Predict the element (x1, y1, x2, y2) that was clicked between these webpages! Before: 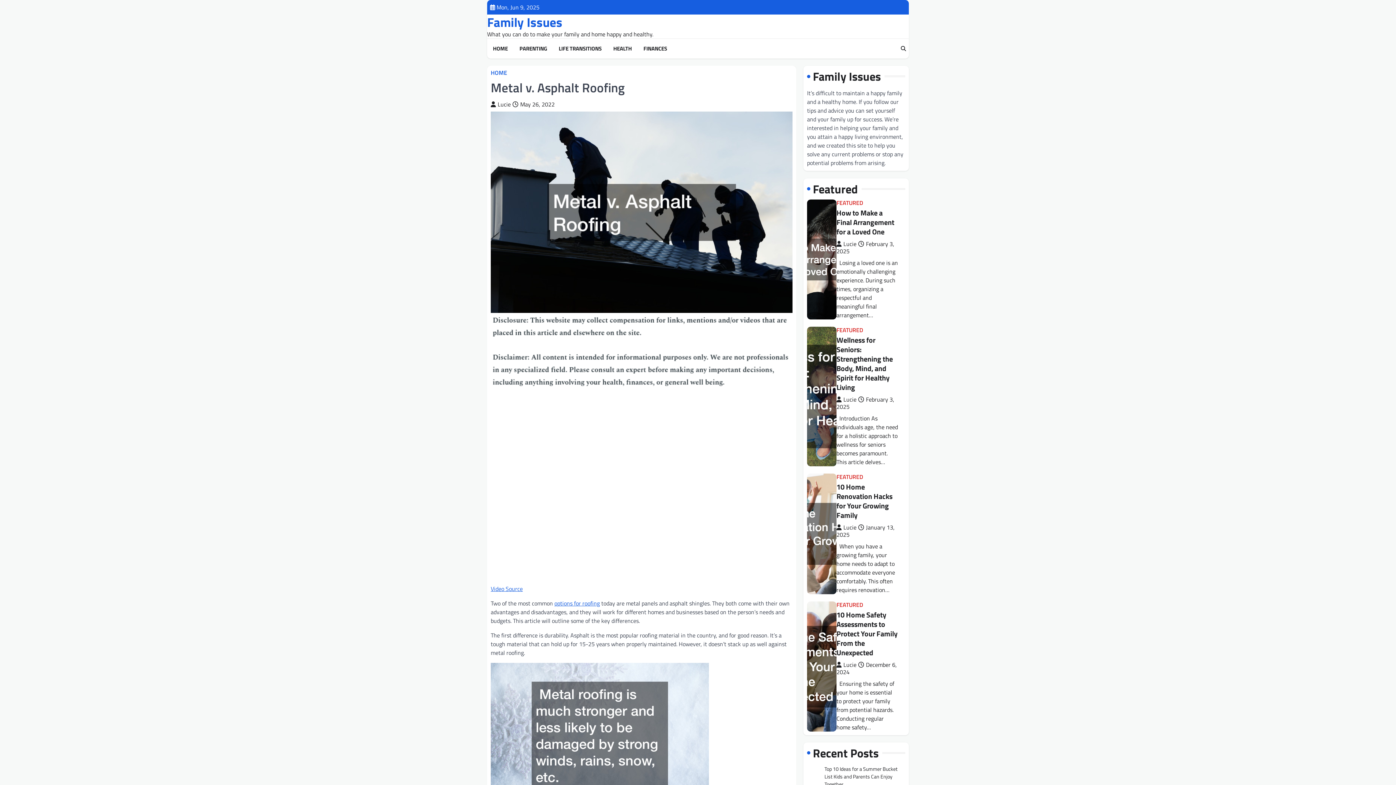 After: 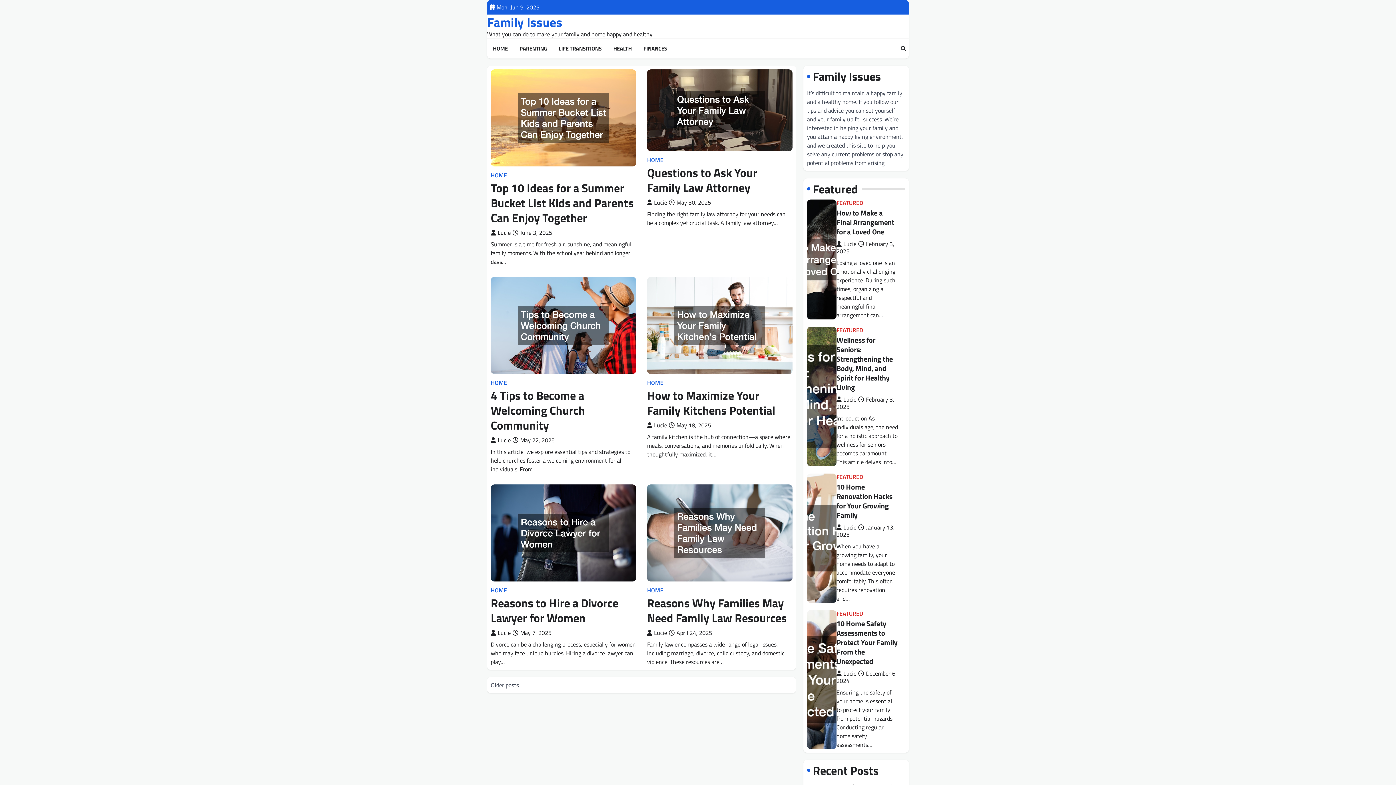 Action: label: Family Issues bbox: (487, 12, 562, 32)